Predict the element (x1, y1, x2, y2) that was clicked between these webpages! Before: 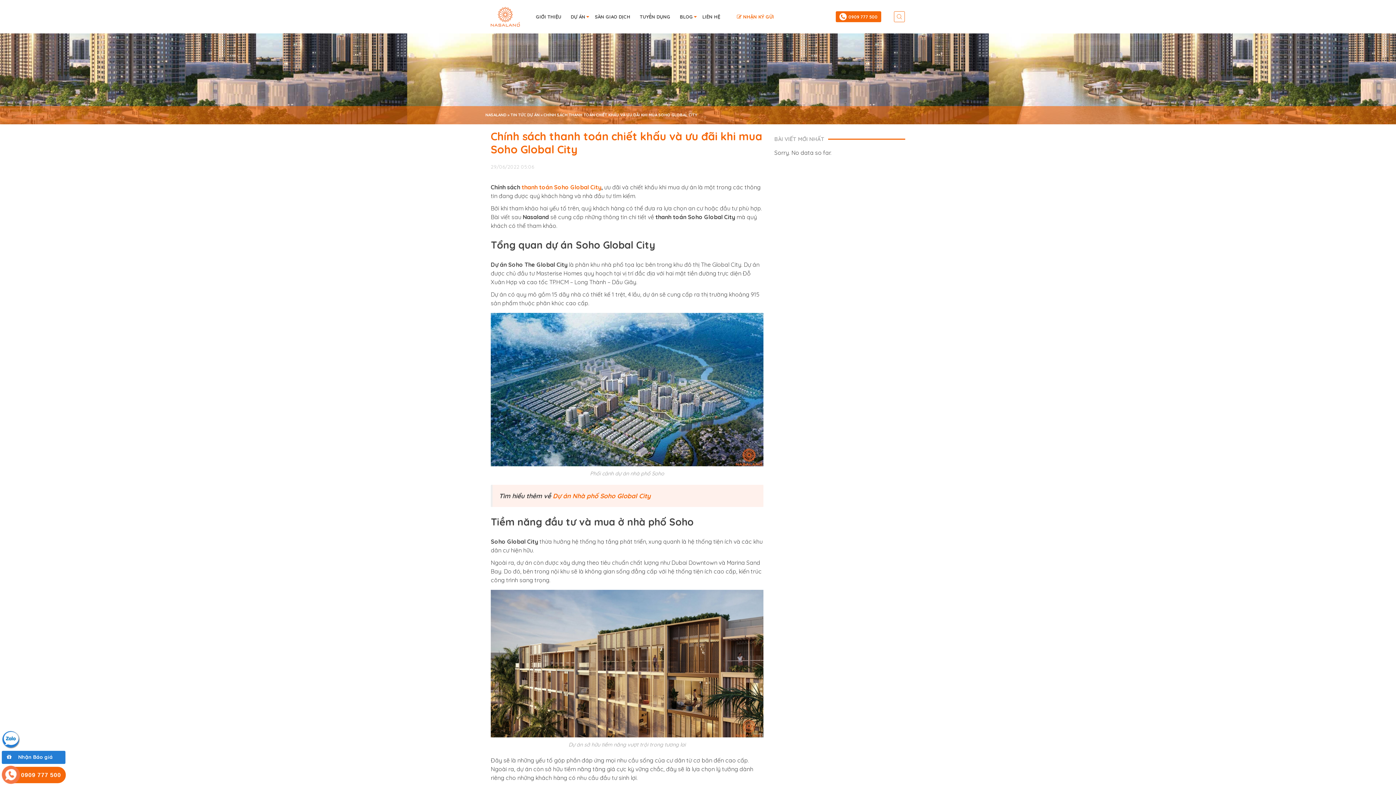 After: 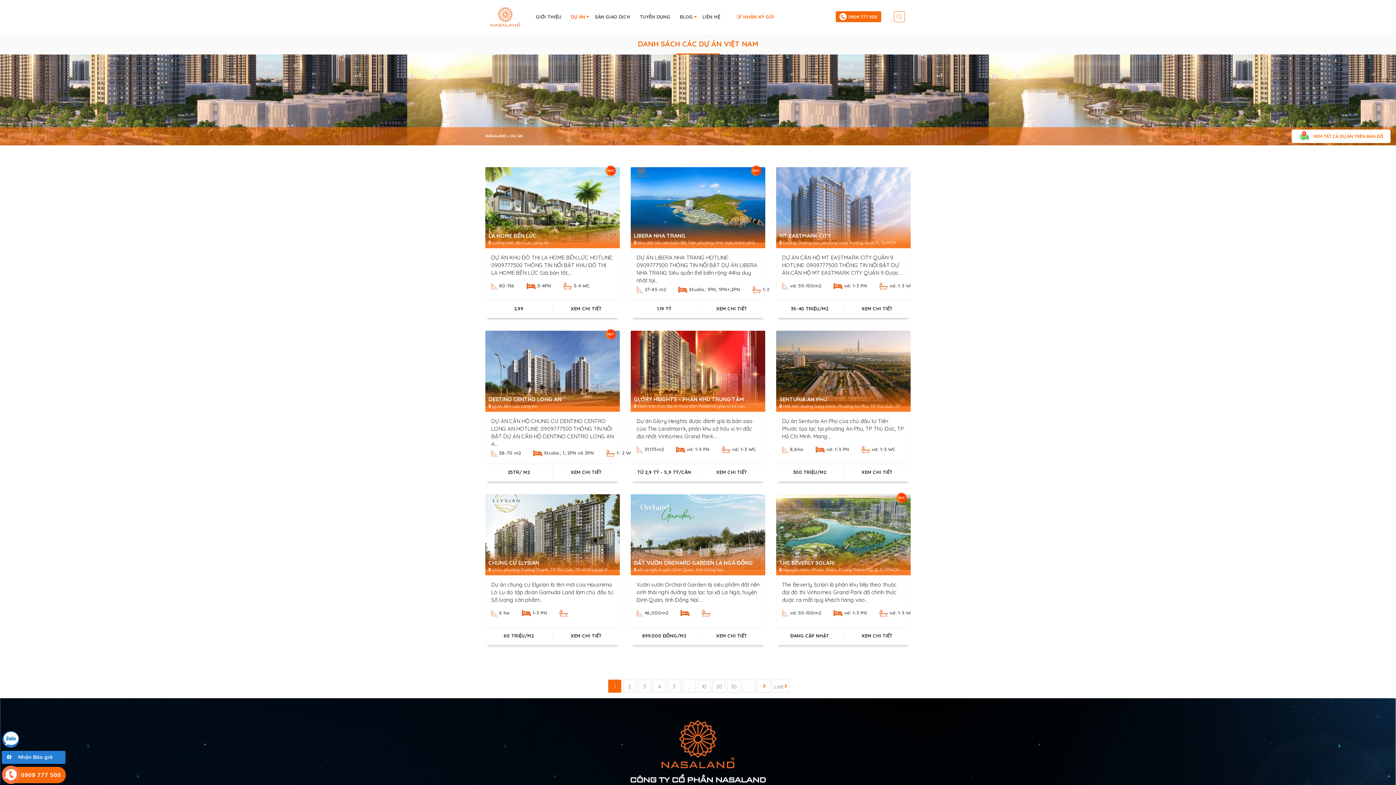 Action: bbox: (566, 12, 590, 21) label: DỰ ÁN